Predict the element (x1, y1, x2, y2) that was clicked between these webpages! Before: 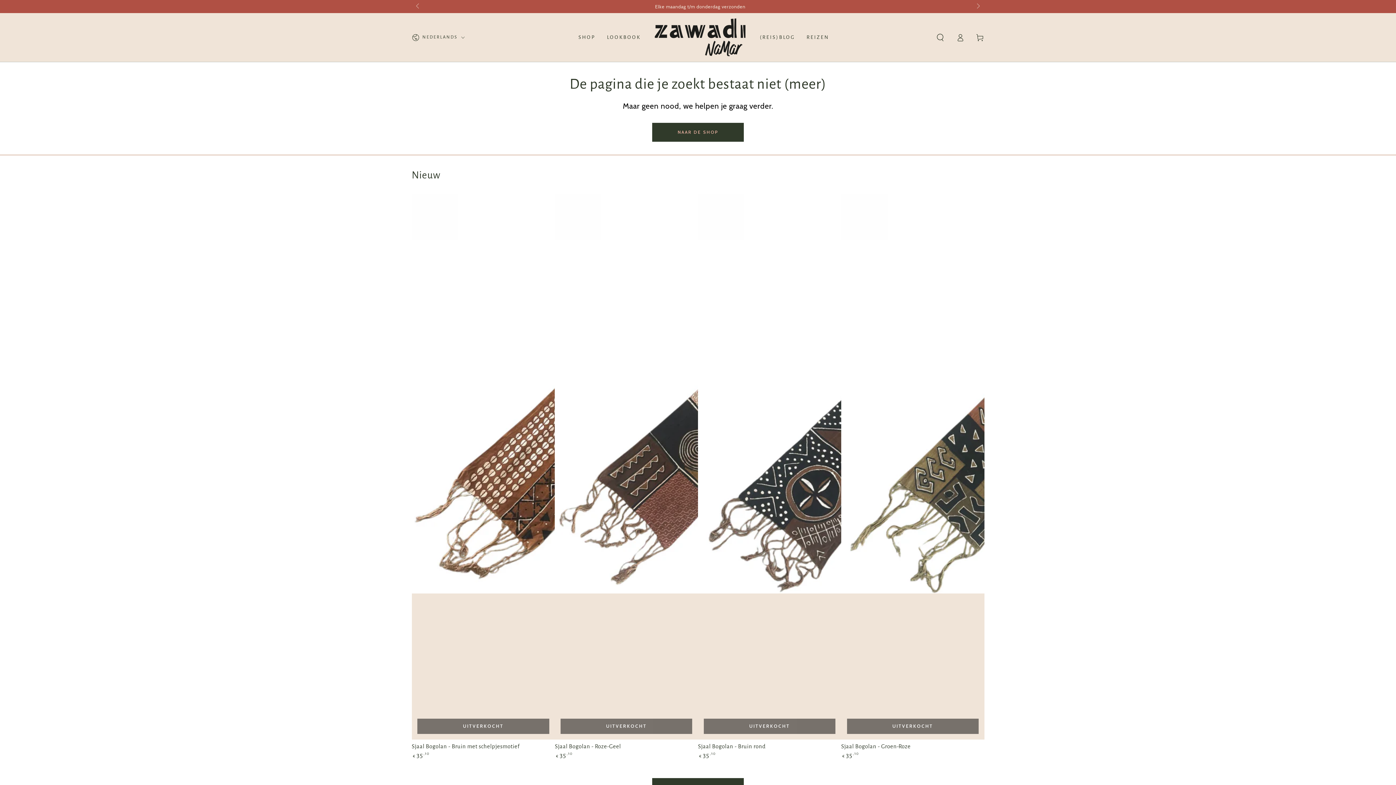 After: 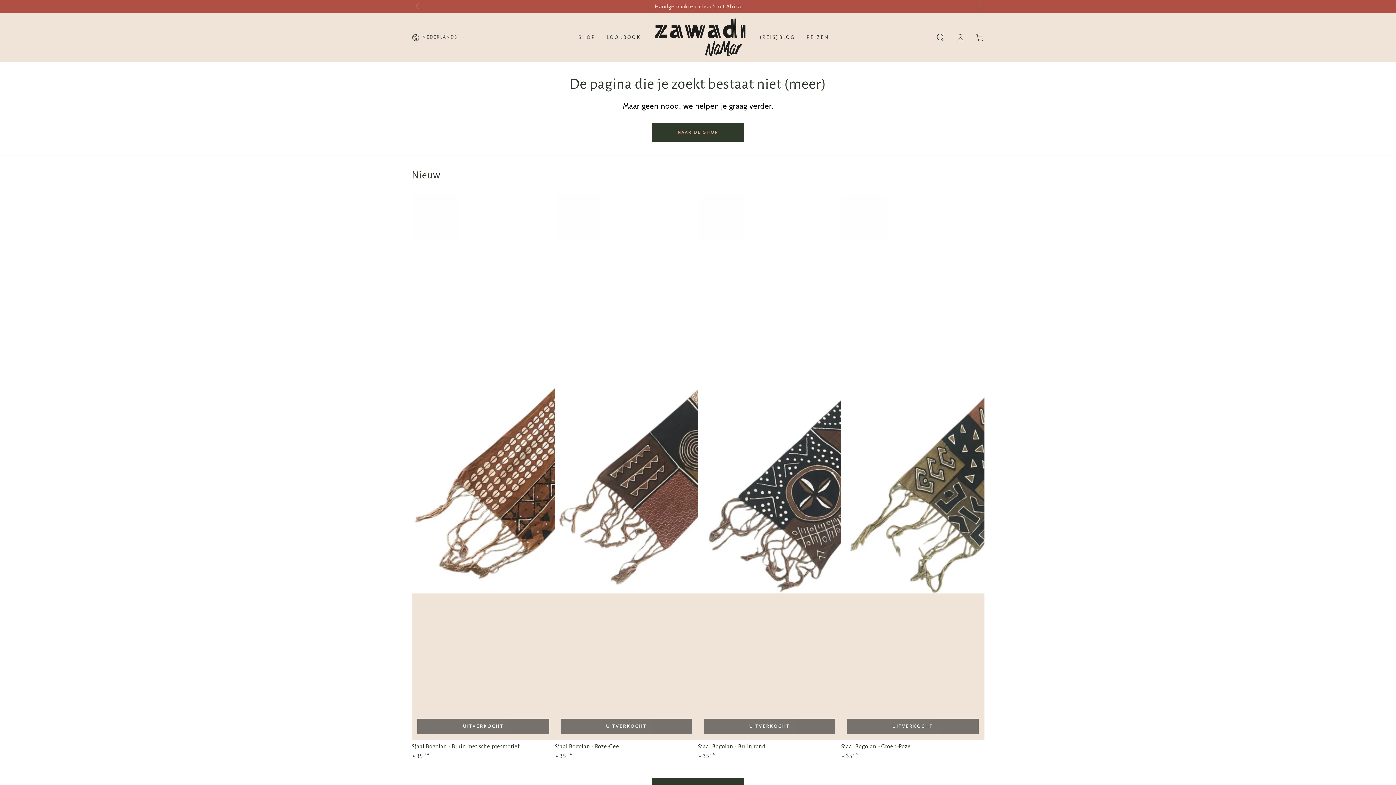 Action: bbox: (971, 0, 984, 13) label: Schuif naar rechts